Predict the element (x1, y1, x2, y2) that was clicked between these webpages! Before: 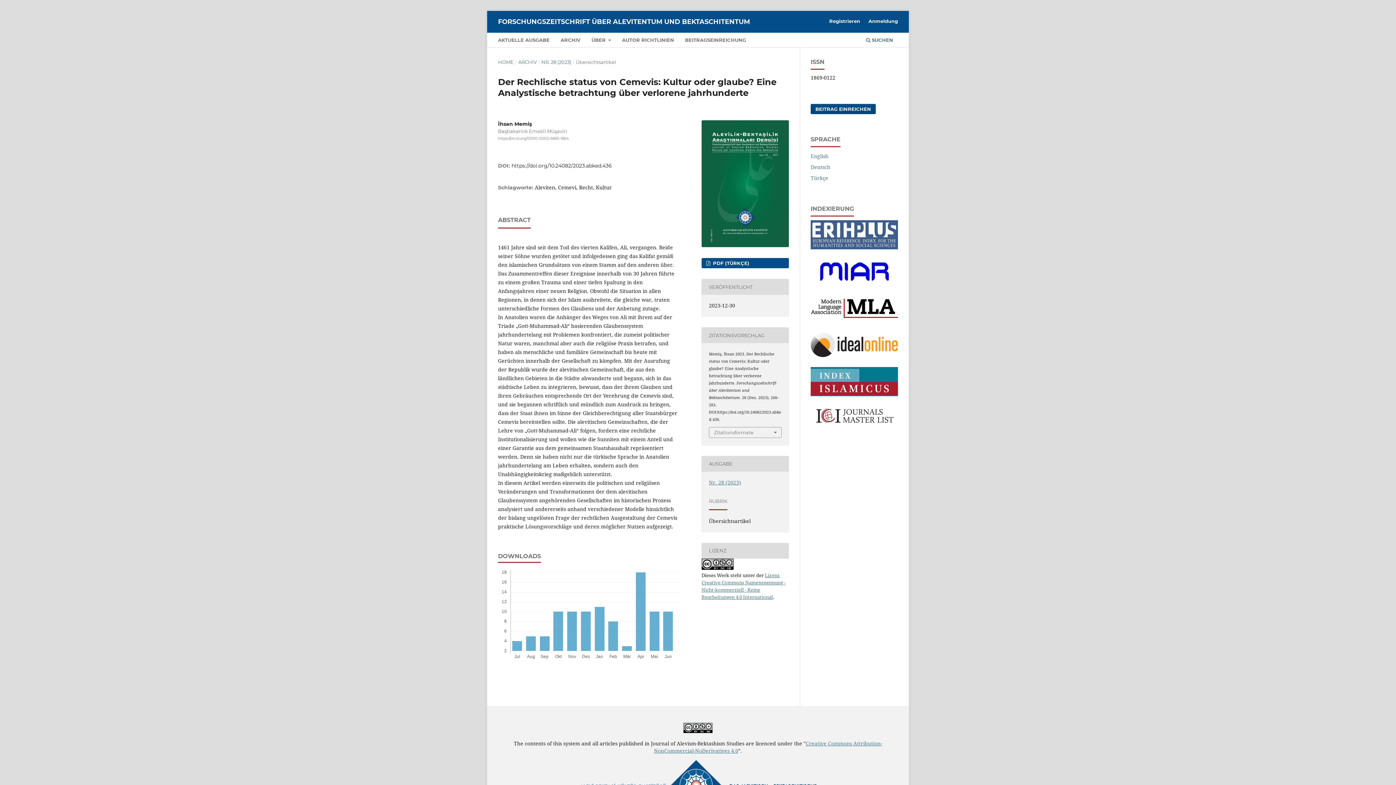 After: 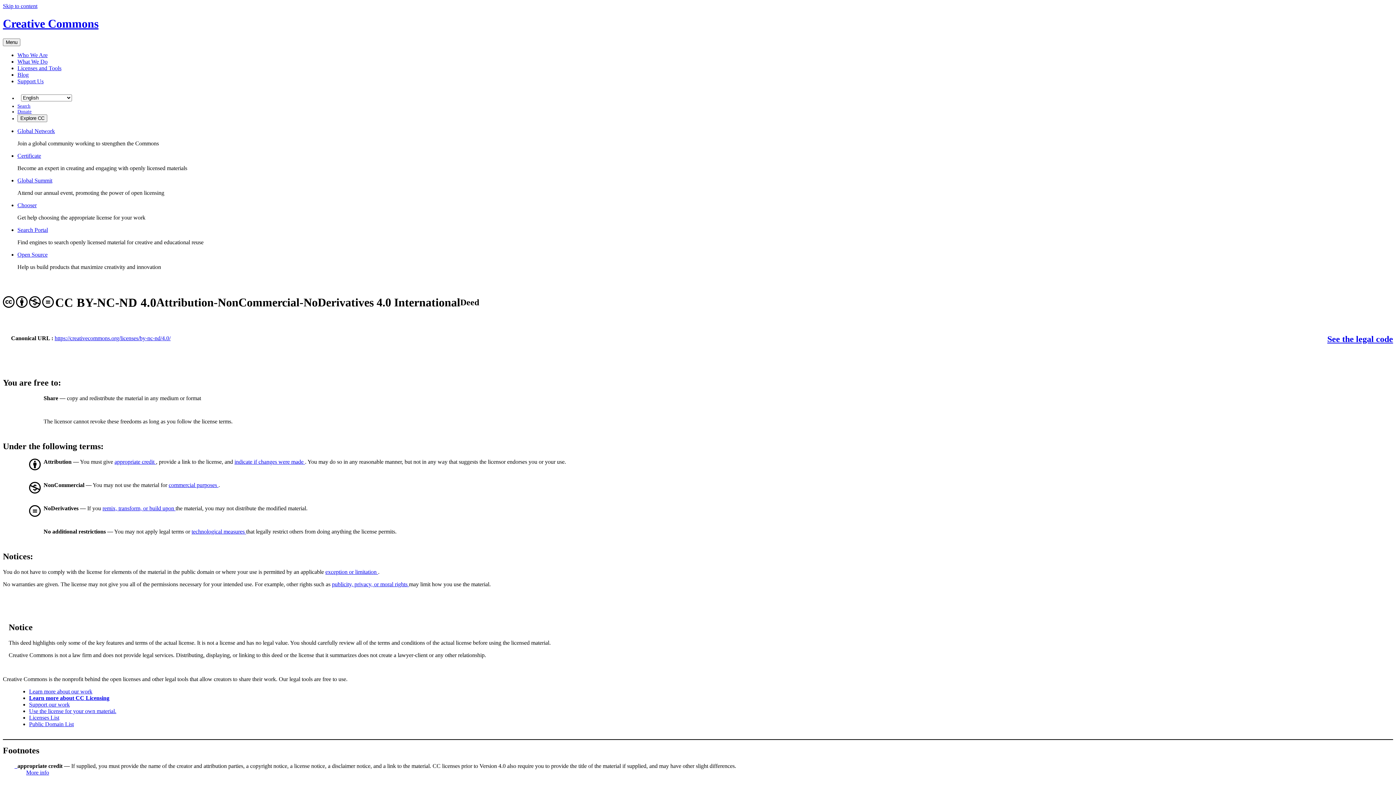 Action: bbox: (701, 565, 733, 571)